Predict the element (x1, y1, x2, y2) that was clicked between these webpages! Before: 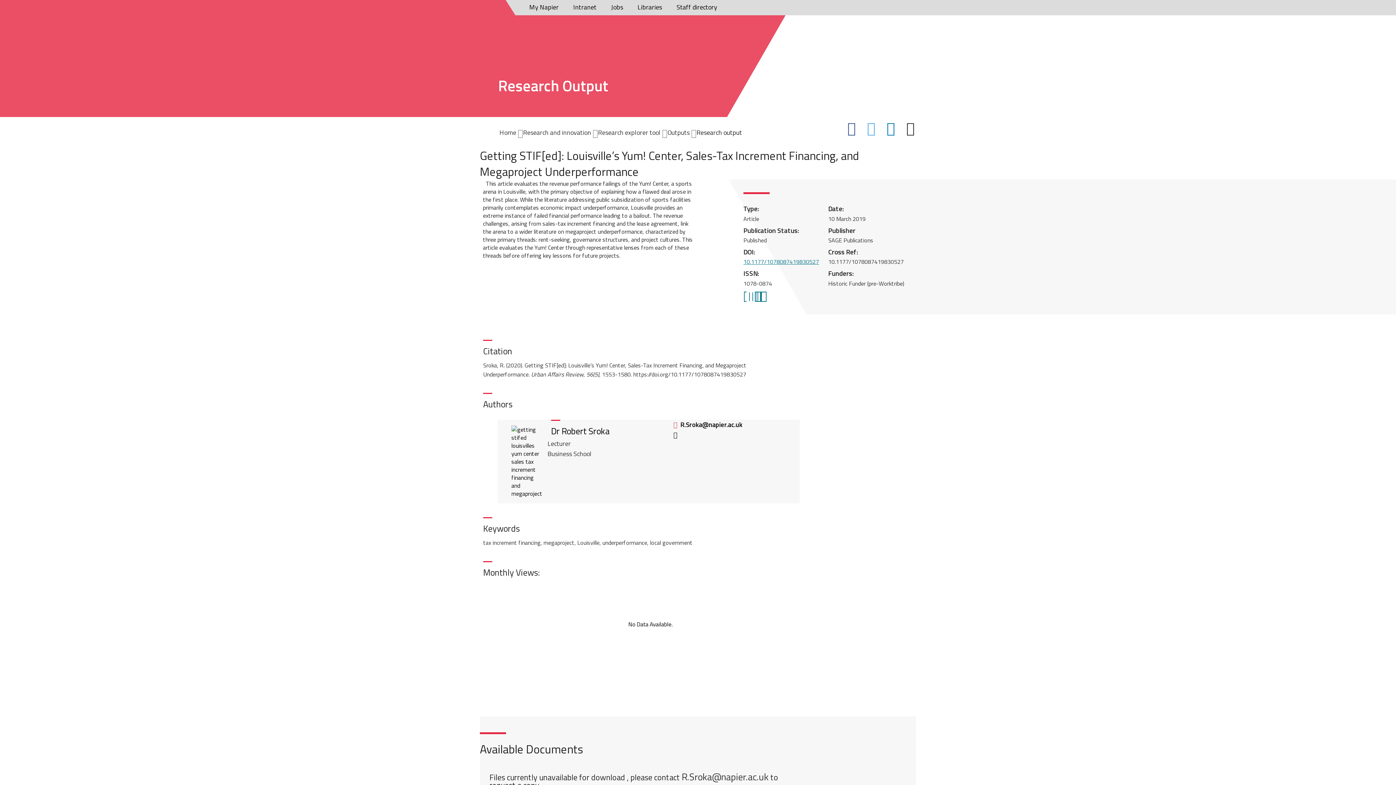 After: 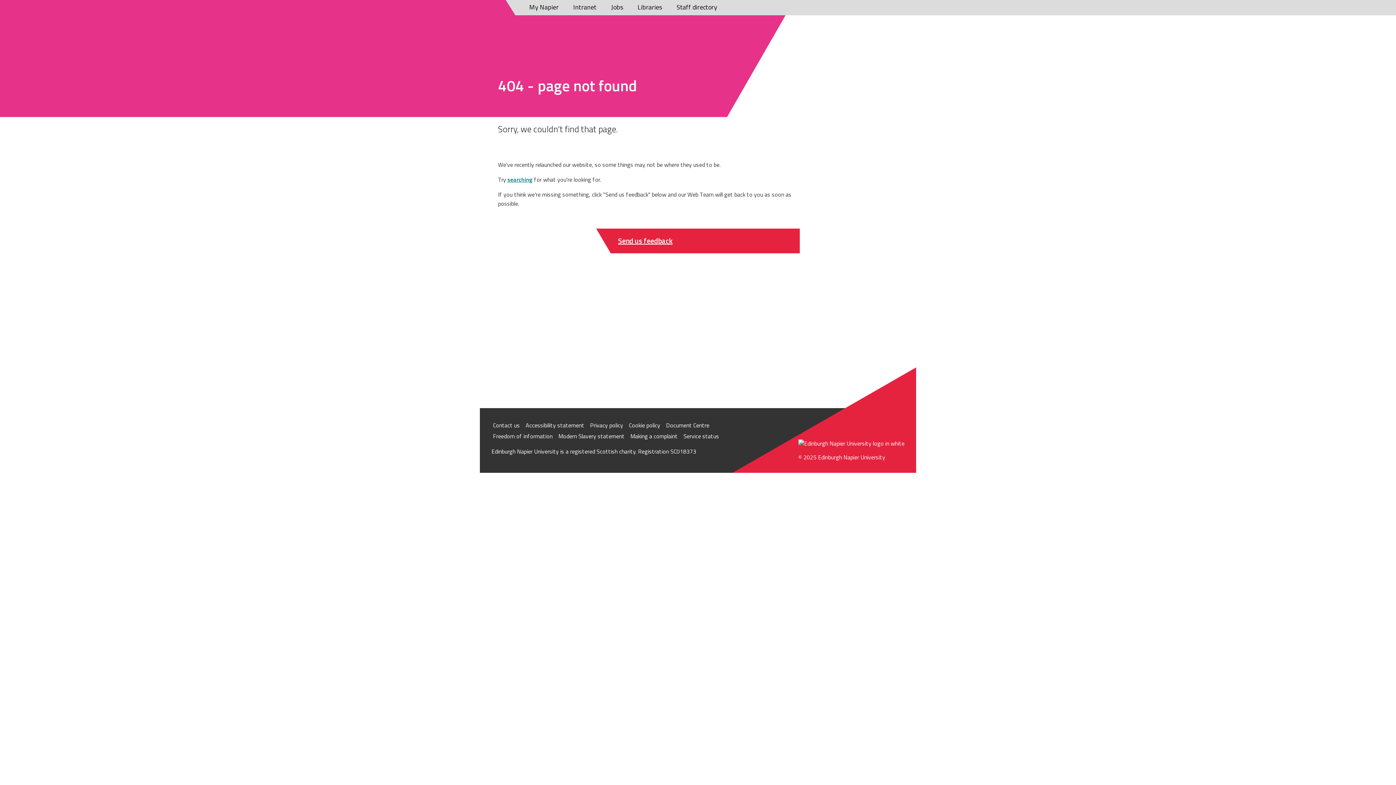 Action: bbox: (667, 127, 696, 137) label: Outputs 